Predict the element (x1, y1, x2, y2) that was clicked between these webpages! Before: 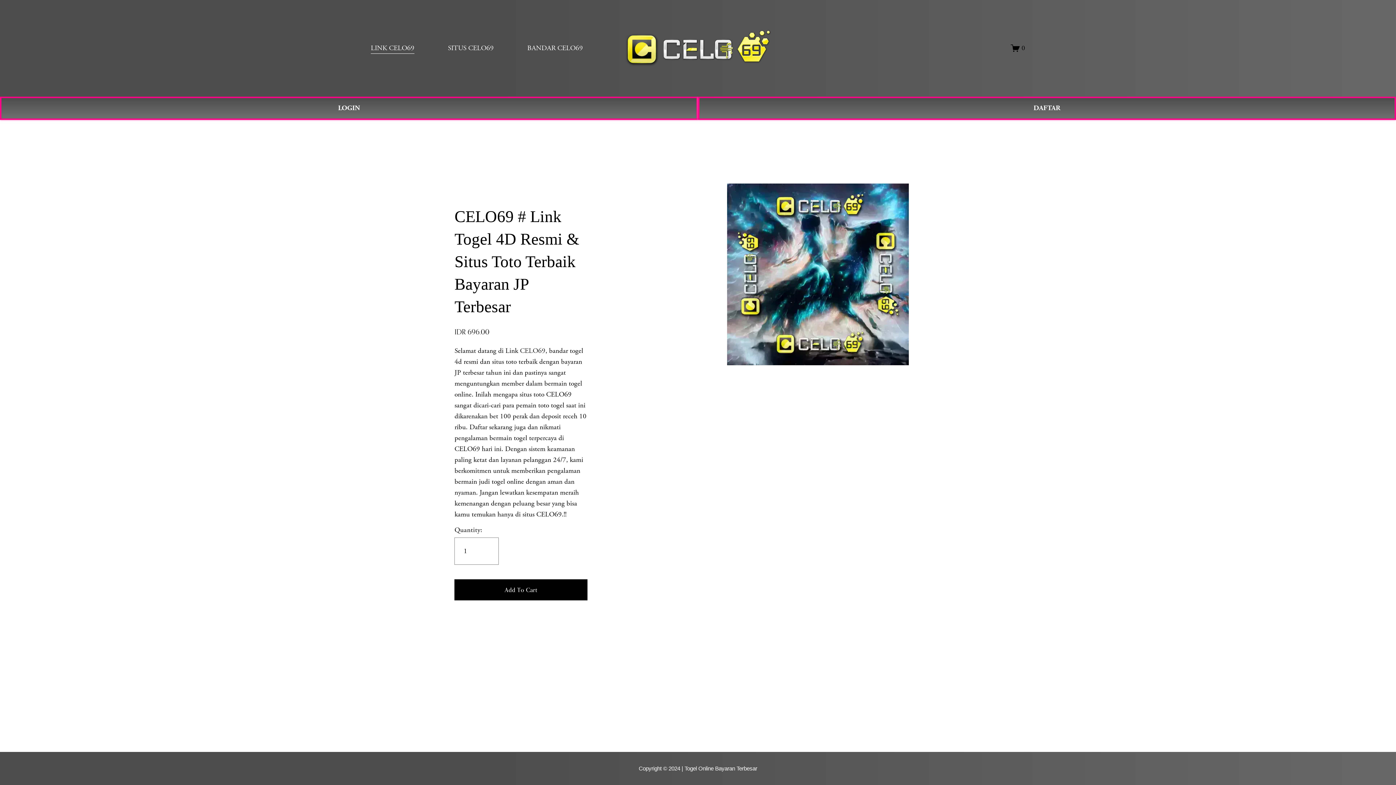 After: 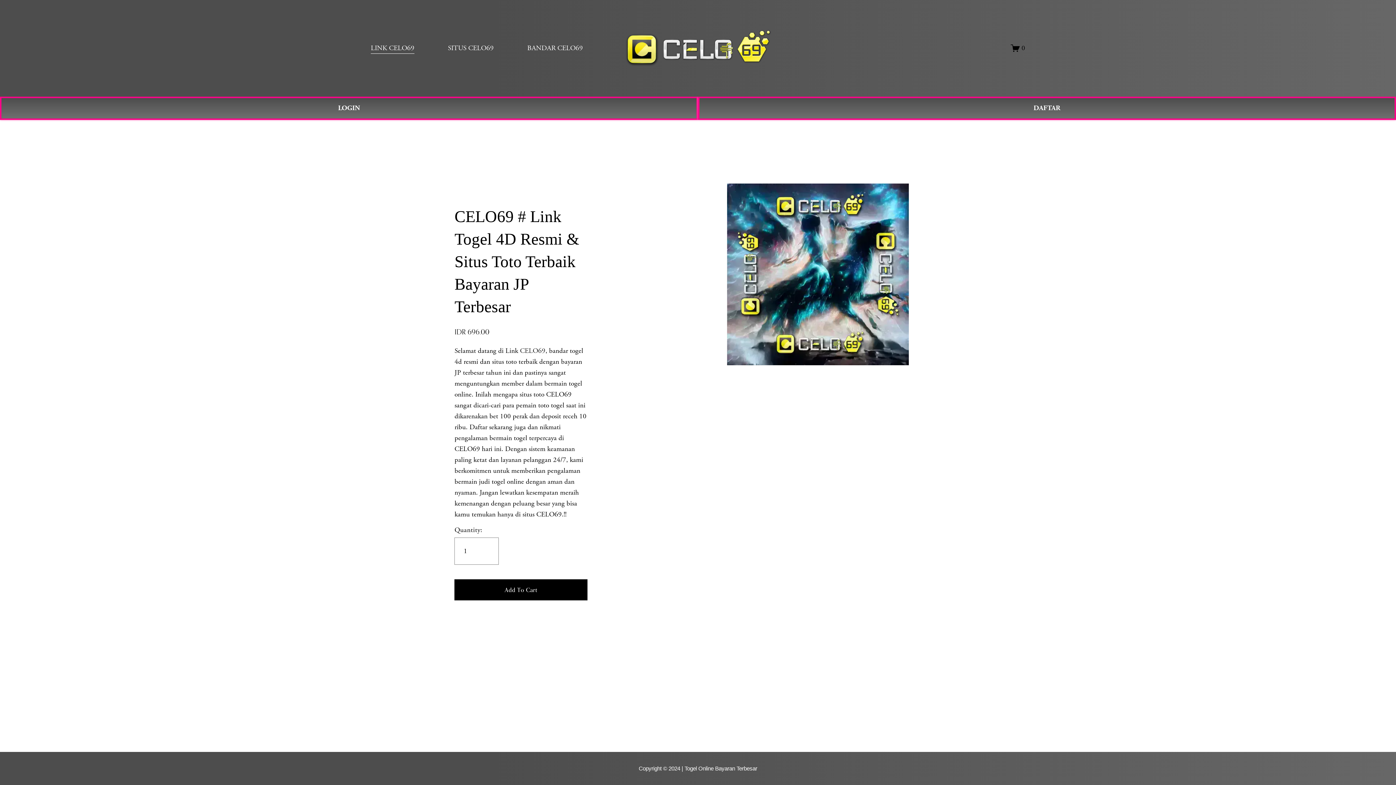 Action: bbox: (527, 42, 583, 54) label: BANDAR CELO69